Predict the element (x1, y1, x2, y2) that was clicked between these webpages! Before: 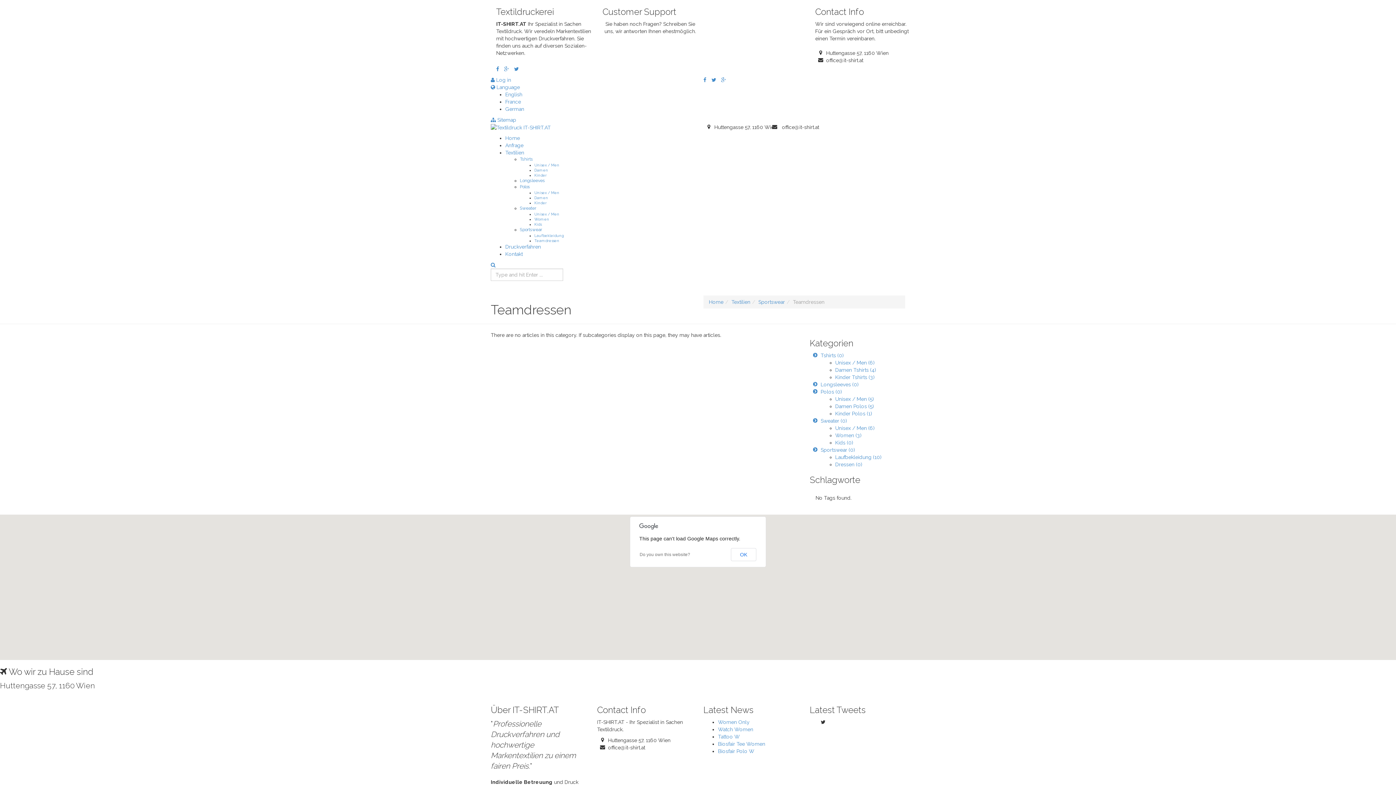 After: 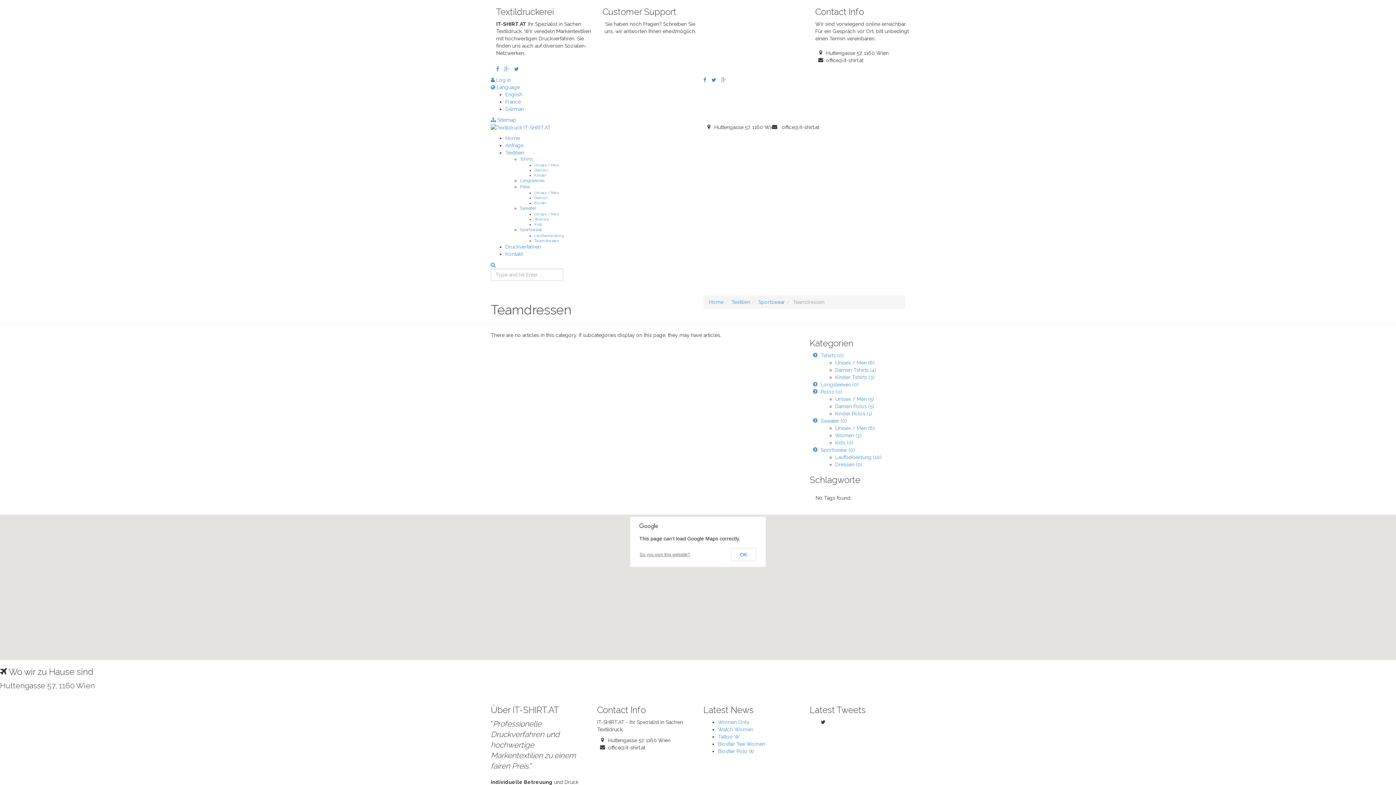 Action: label: Do you own this website? bbox: (639, 552, 690, 557)